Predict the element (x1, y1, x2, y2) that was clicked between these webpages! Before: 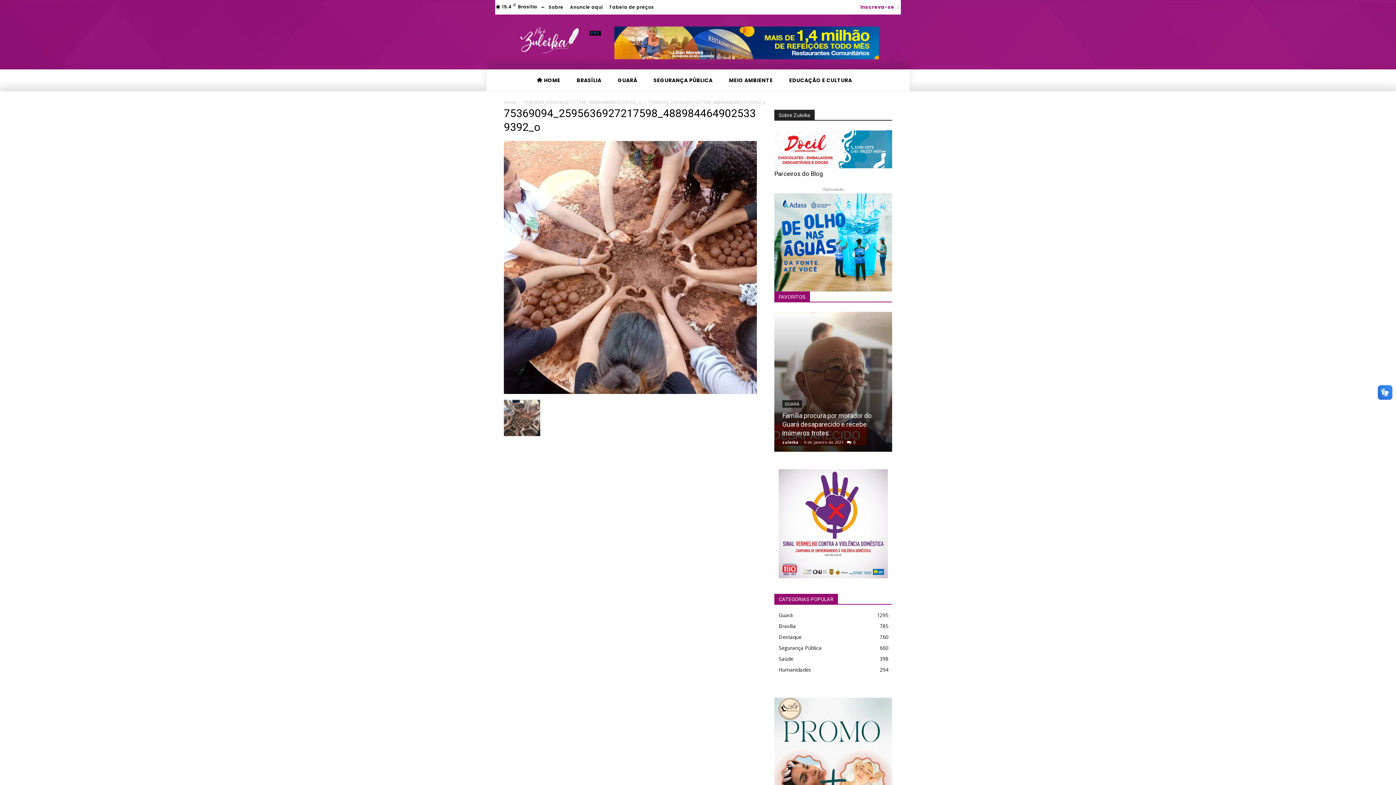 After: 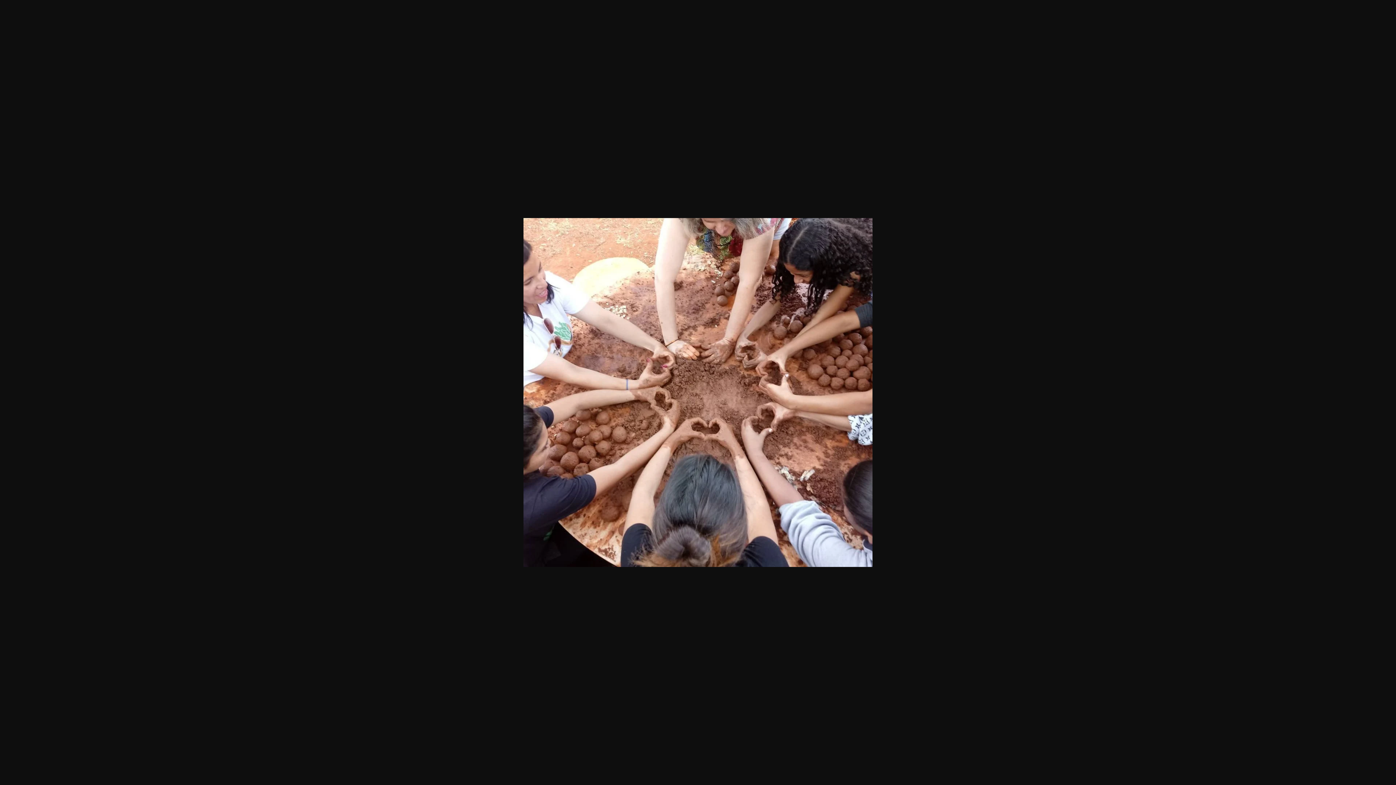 Action: bbox: (504, 389, 757, 395)